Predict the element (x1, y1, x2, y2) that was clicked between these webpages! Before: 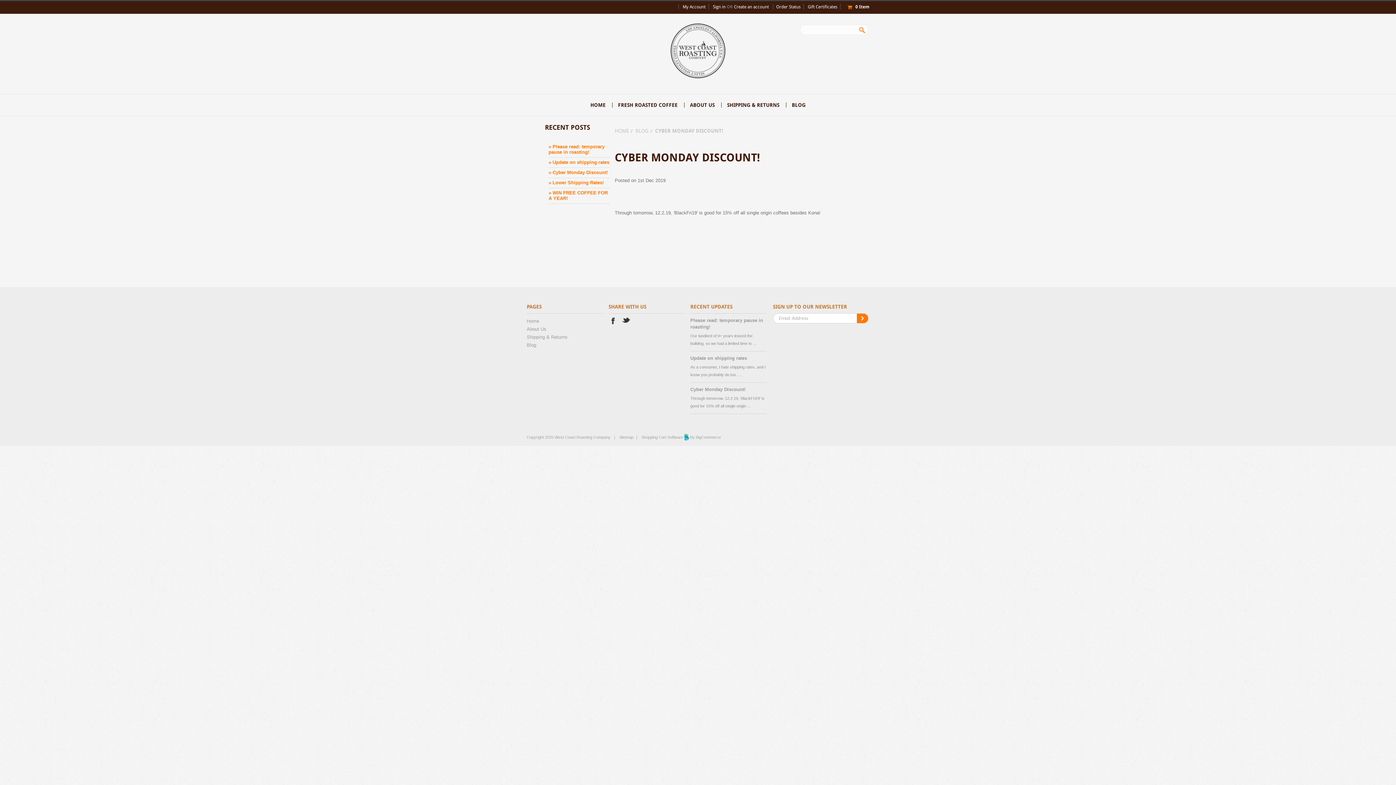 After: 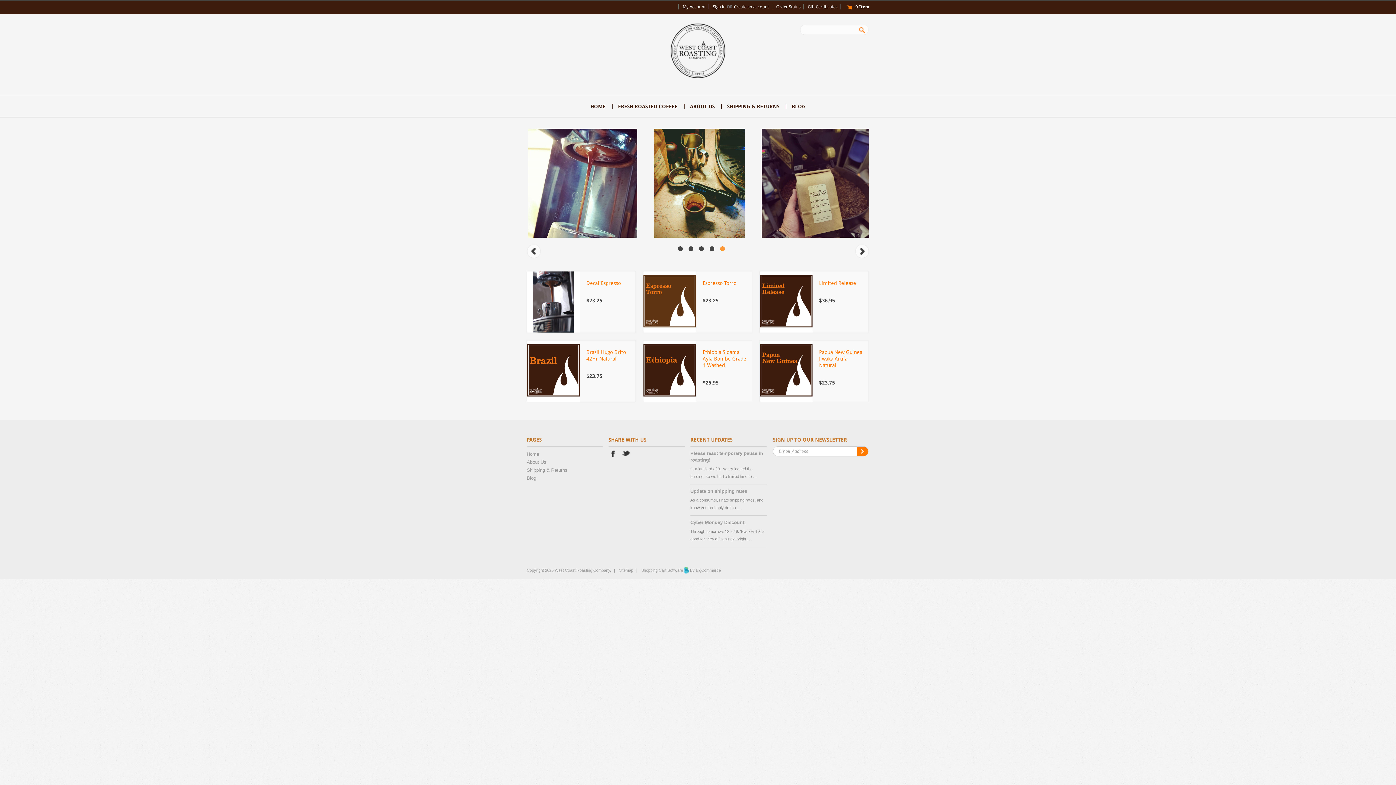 Action: label: HOME bbox: (585, 102, 611, 107)